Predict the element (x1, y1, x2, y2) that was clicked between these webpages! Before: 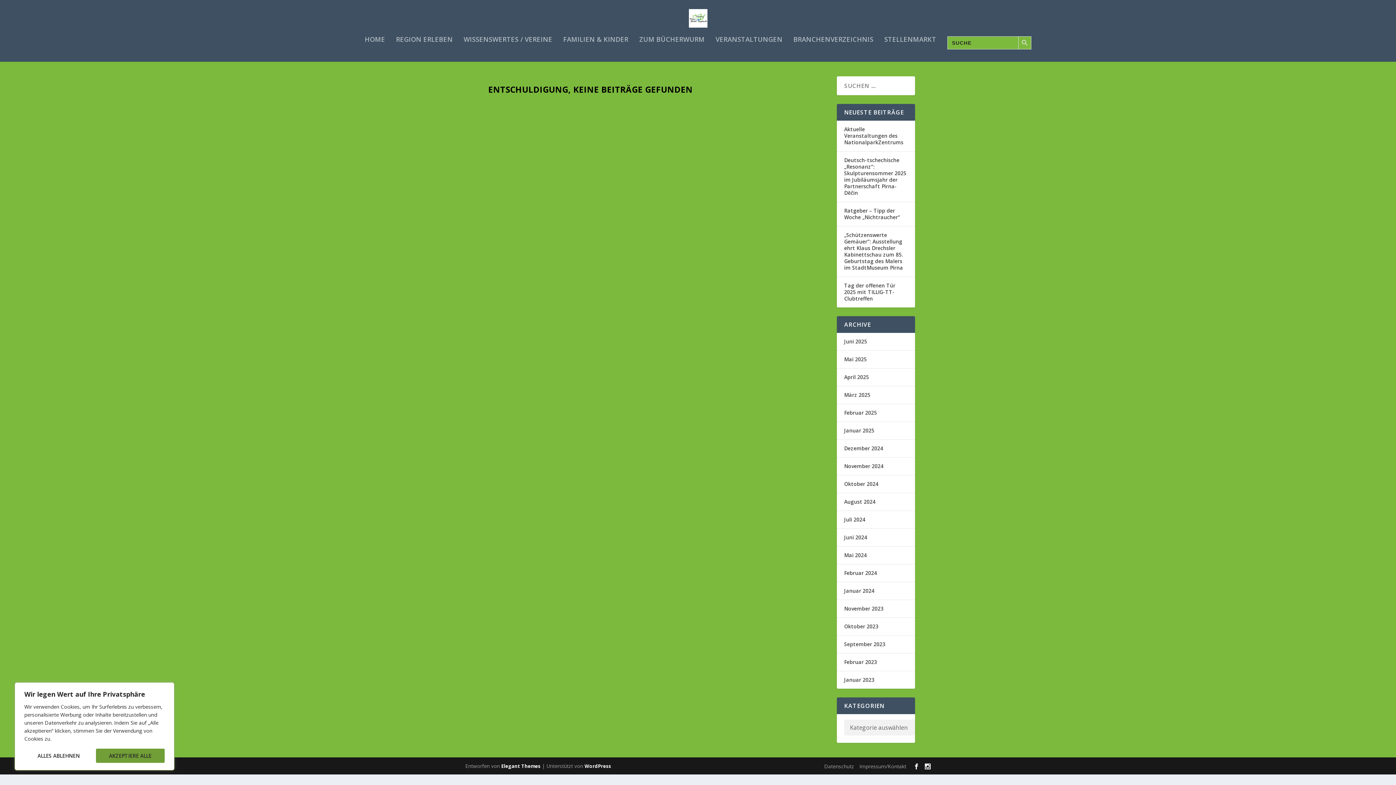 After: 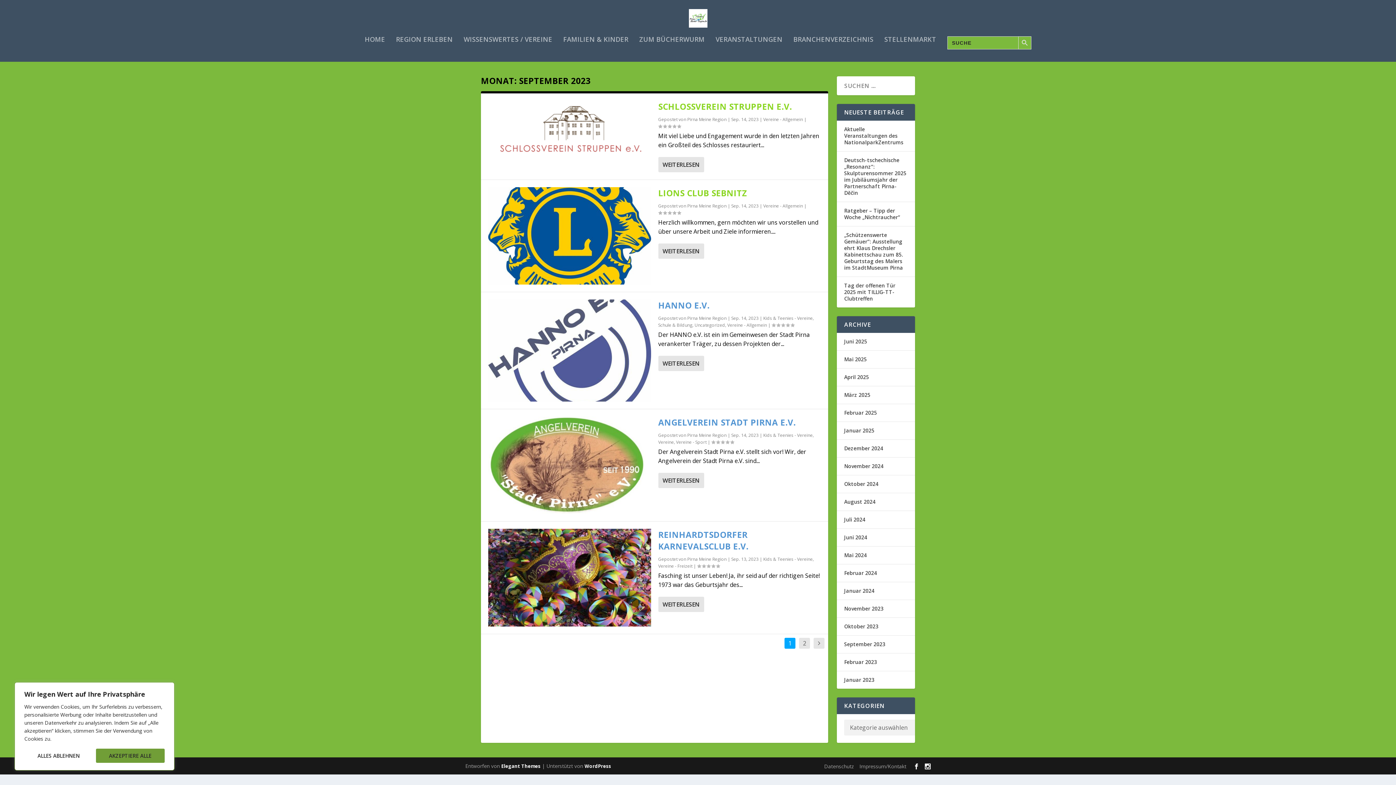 Action: label: September 2023 bbox: (844, 641, 885, 648)